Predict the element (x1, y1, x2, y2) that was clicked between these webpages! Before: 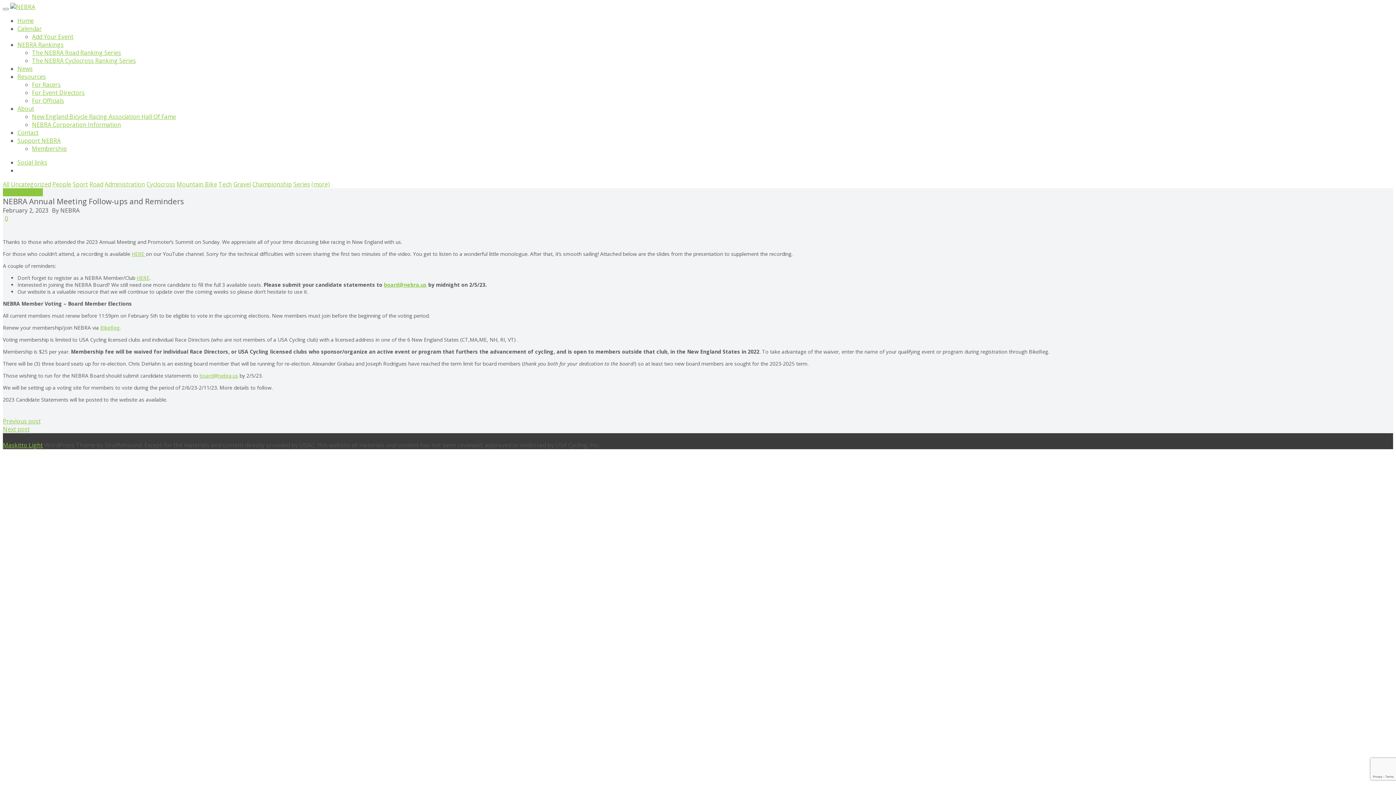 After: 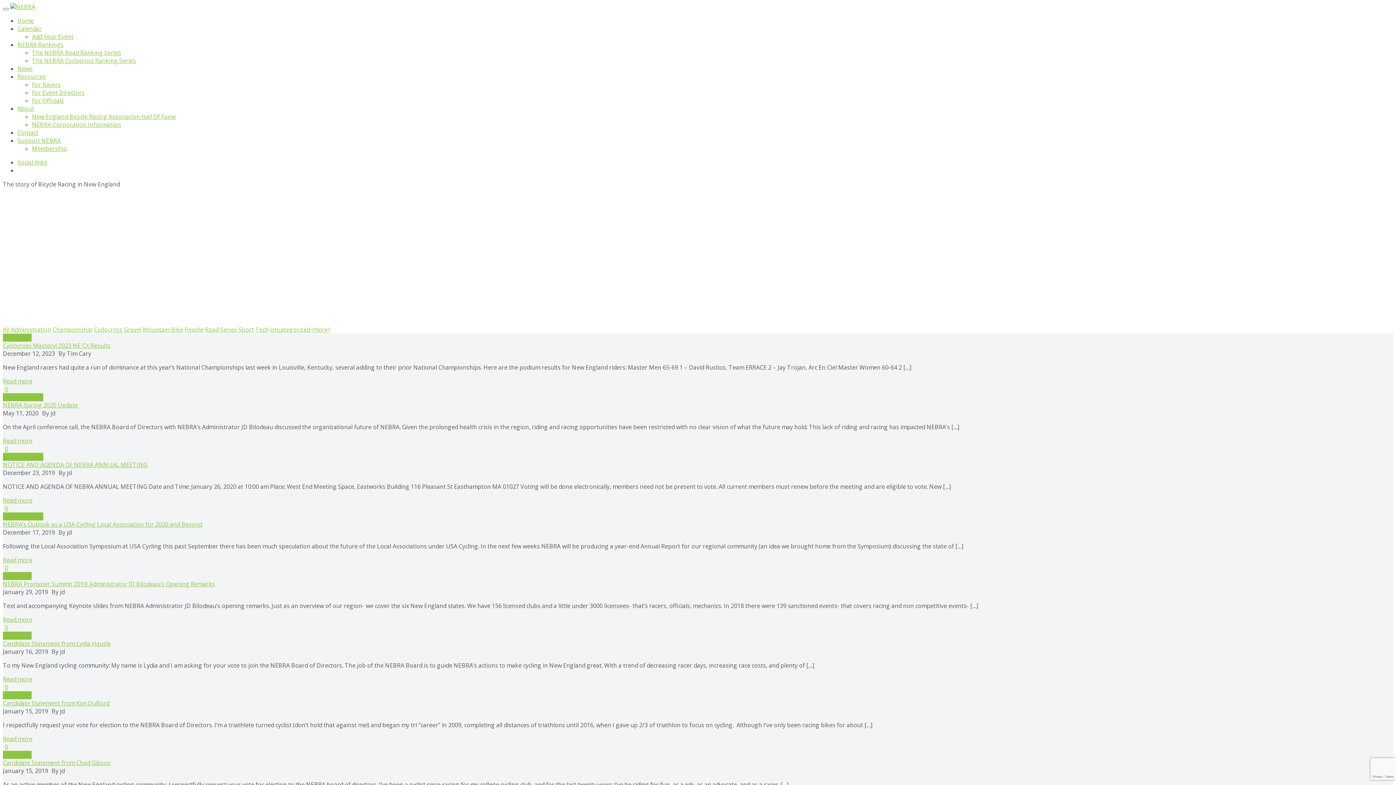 Action: bbox: (146, 180, 175, 188) label: Cyclocross